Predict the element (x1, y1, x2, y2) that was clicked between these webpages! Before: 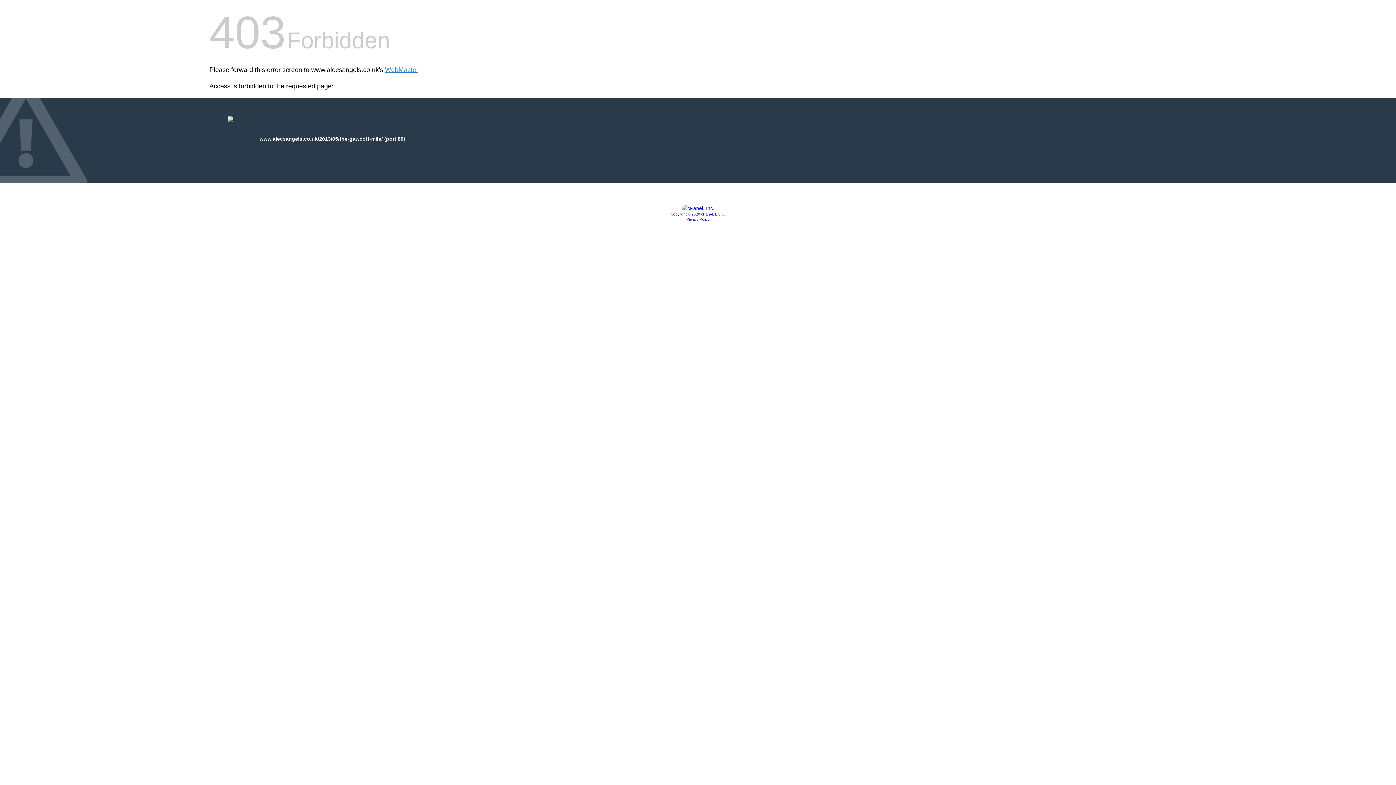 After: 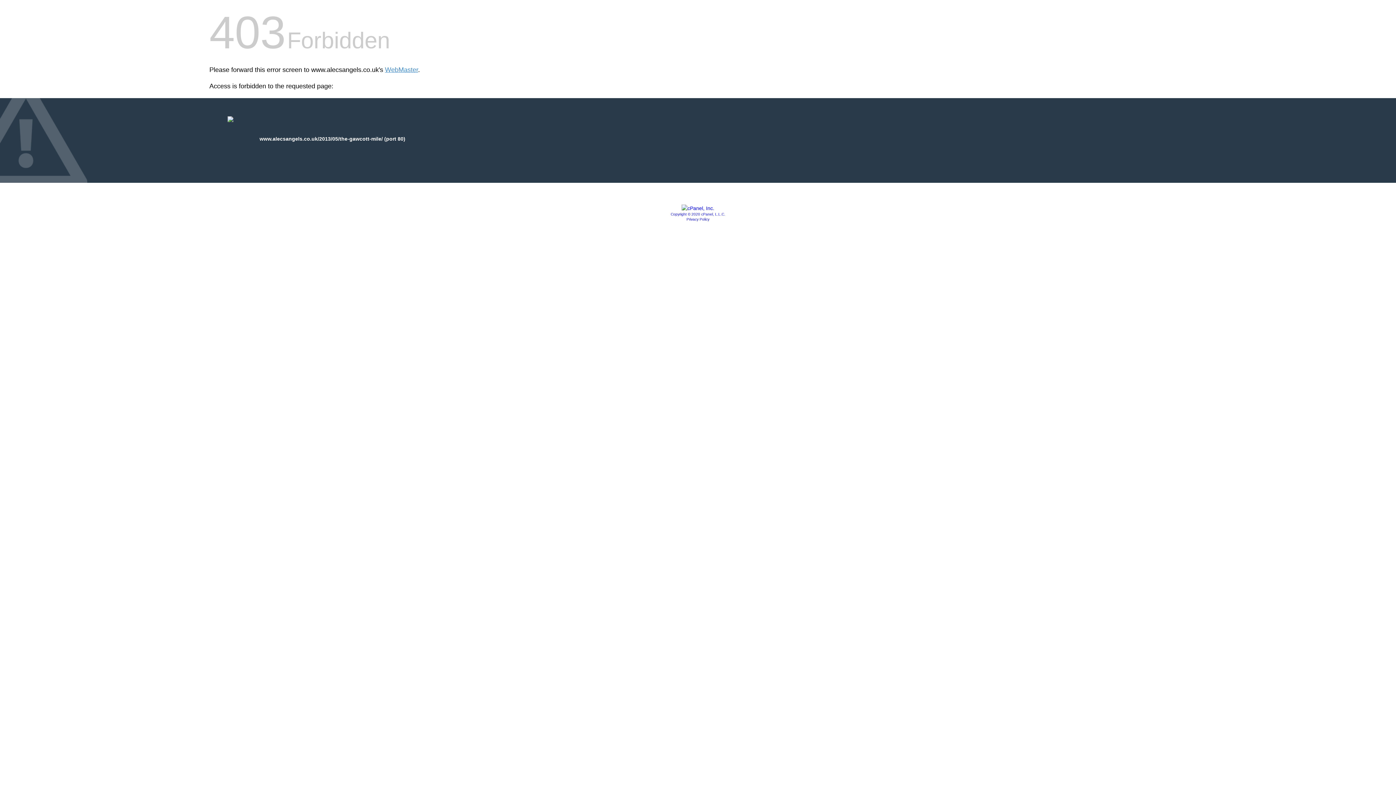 Action: label: Copyright © 2020 cPanel, L.L.C. bbox: (670, 212, 725, 216)